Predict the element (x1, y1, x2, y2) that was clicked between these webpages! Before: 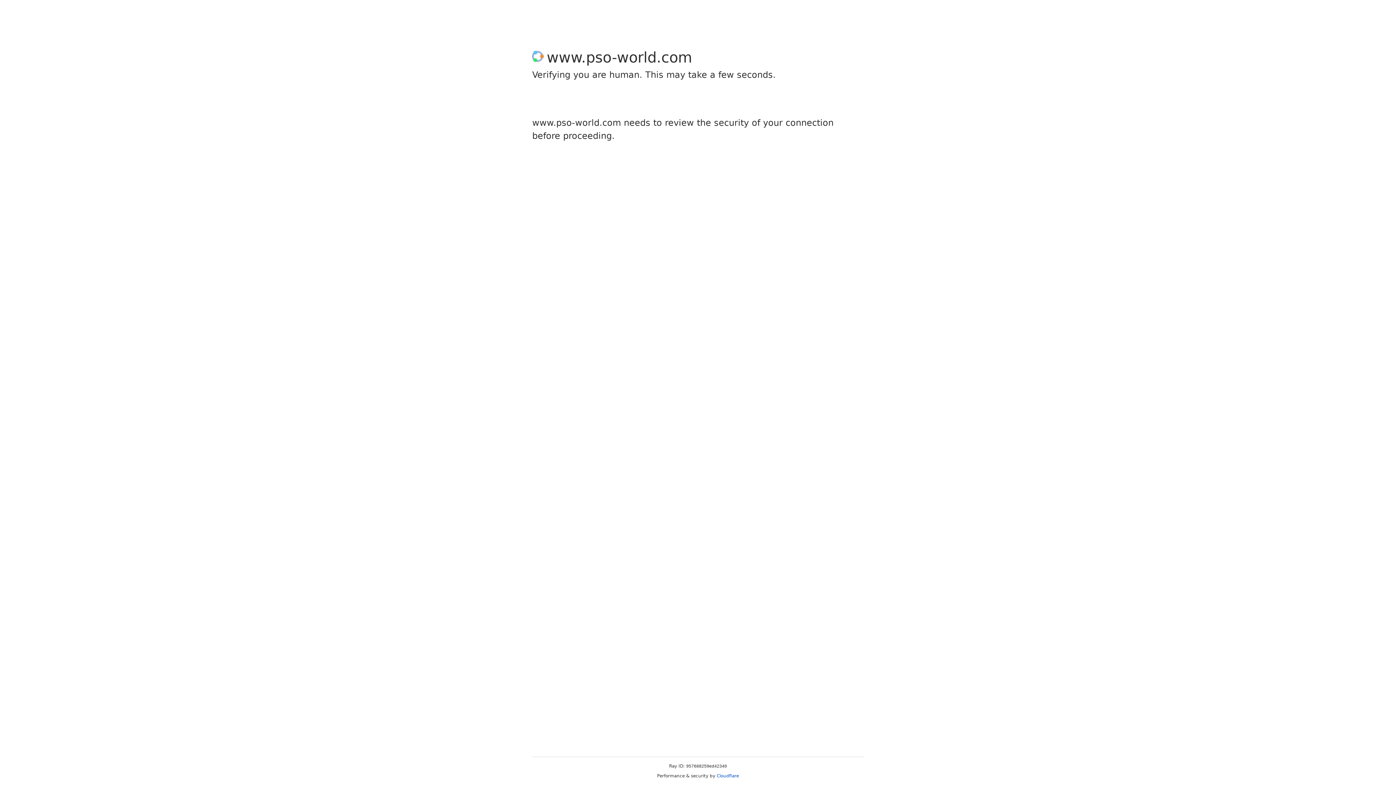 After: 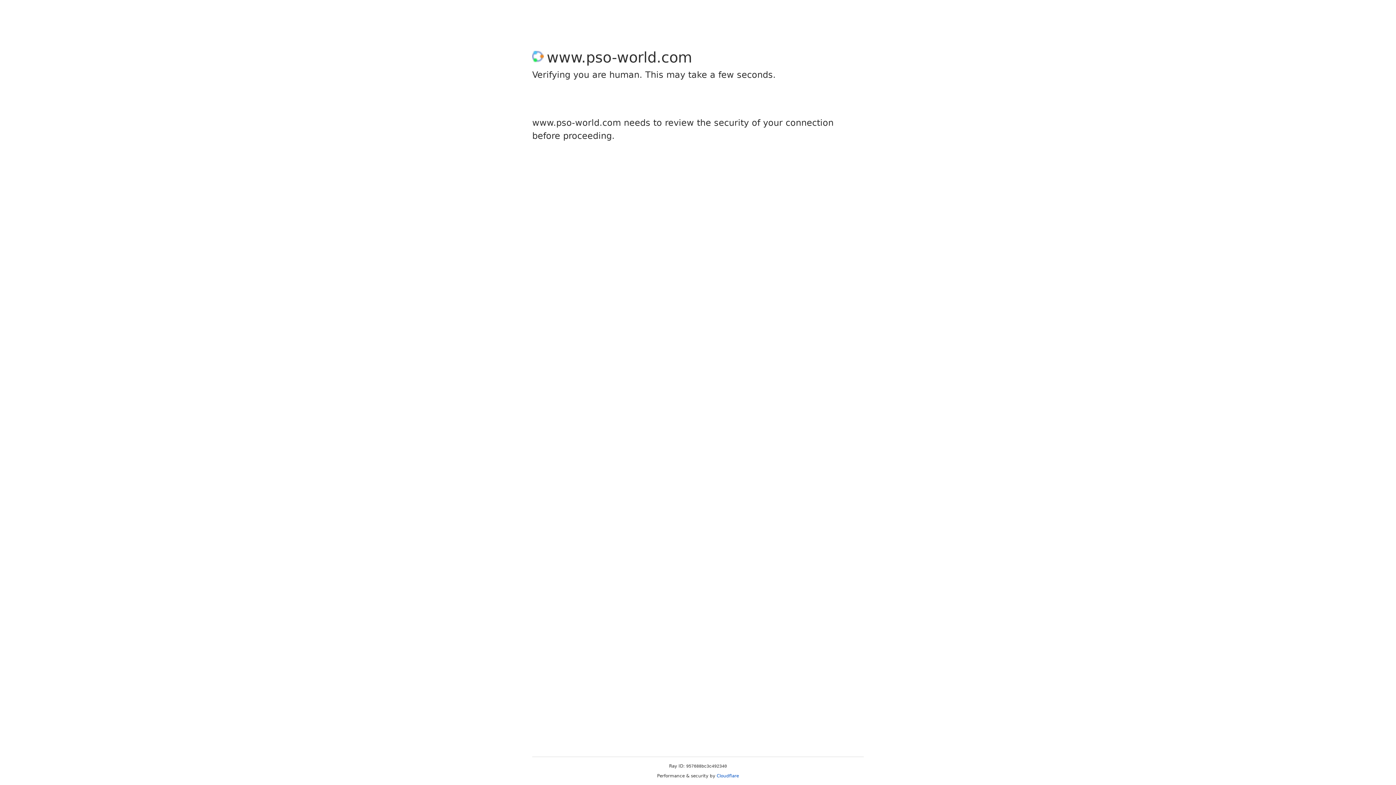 Action: bbox: (716, 773, 739, 778) label: Cloudflare